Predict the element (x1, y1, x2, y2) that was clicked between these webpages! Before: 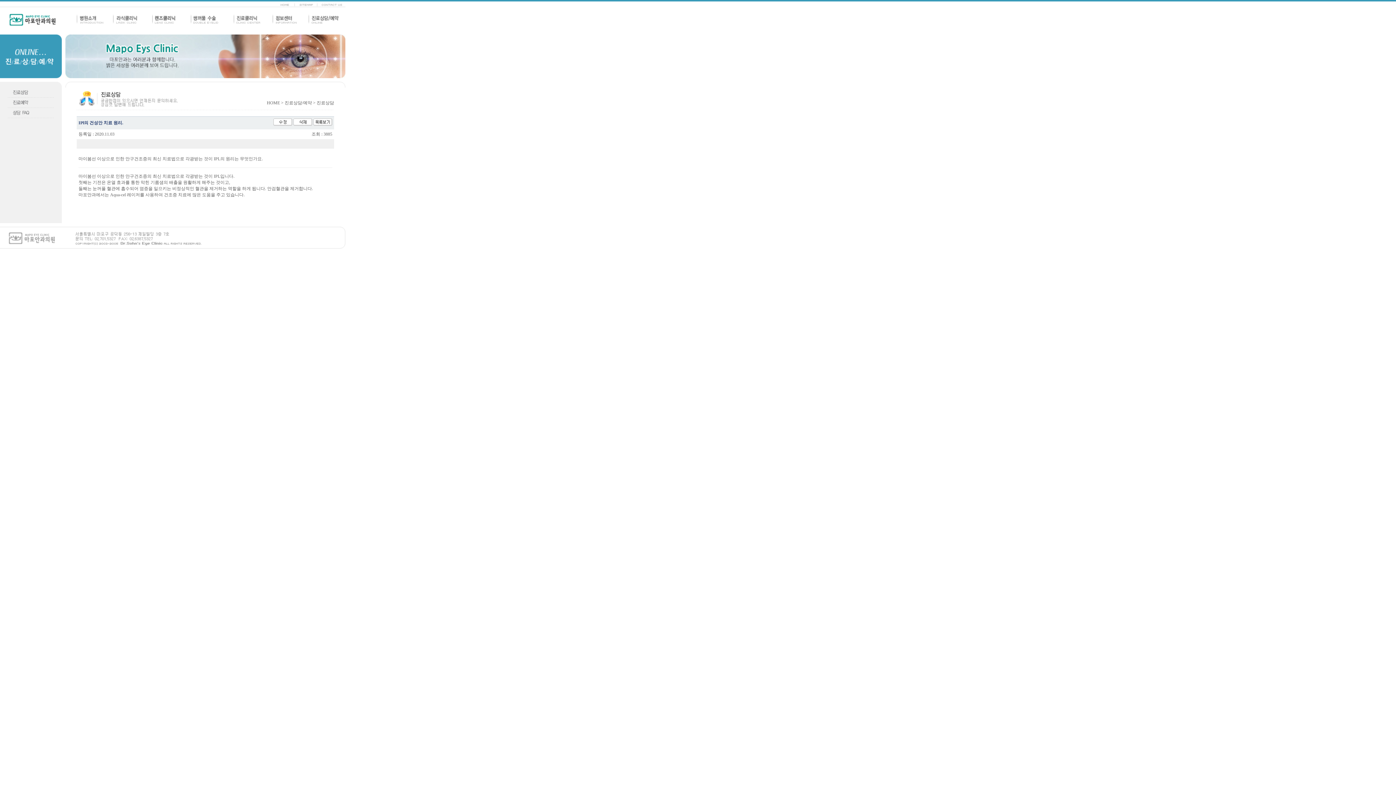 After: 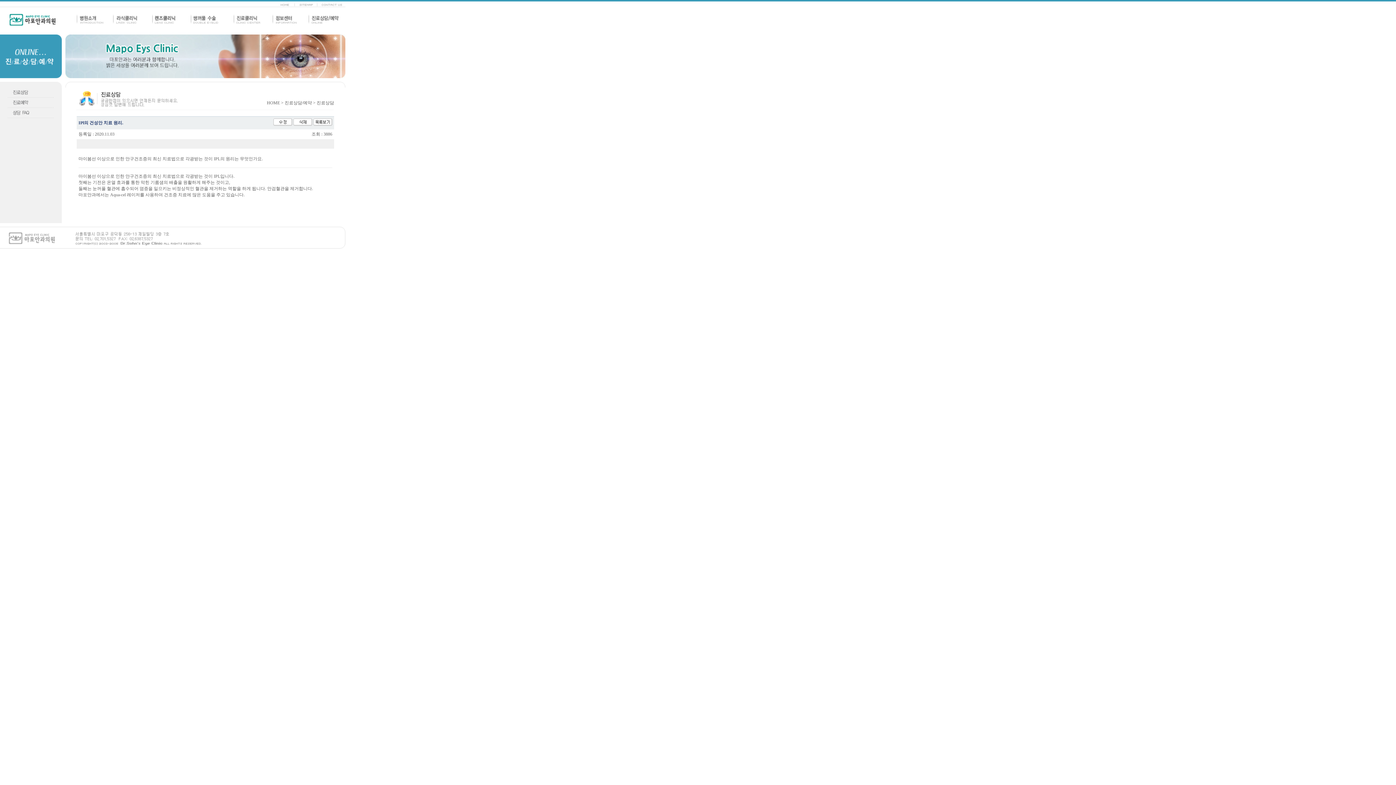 Action: bbox: (0, 104, 61, 109)